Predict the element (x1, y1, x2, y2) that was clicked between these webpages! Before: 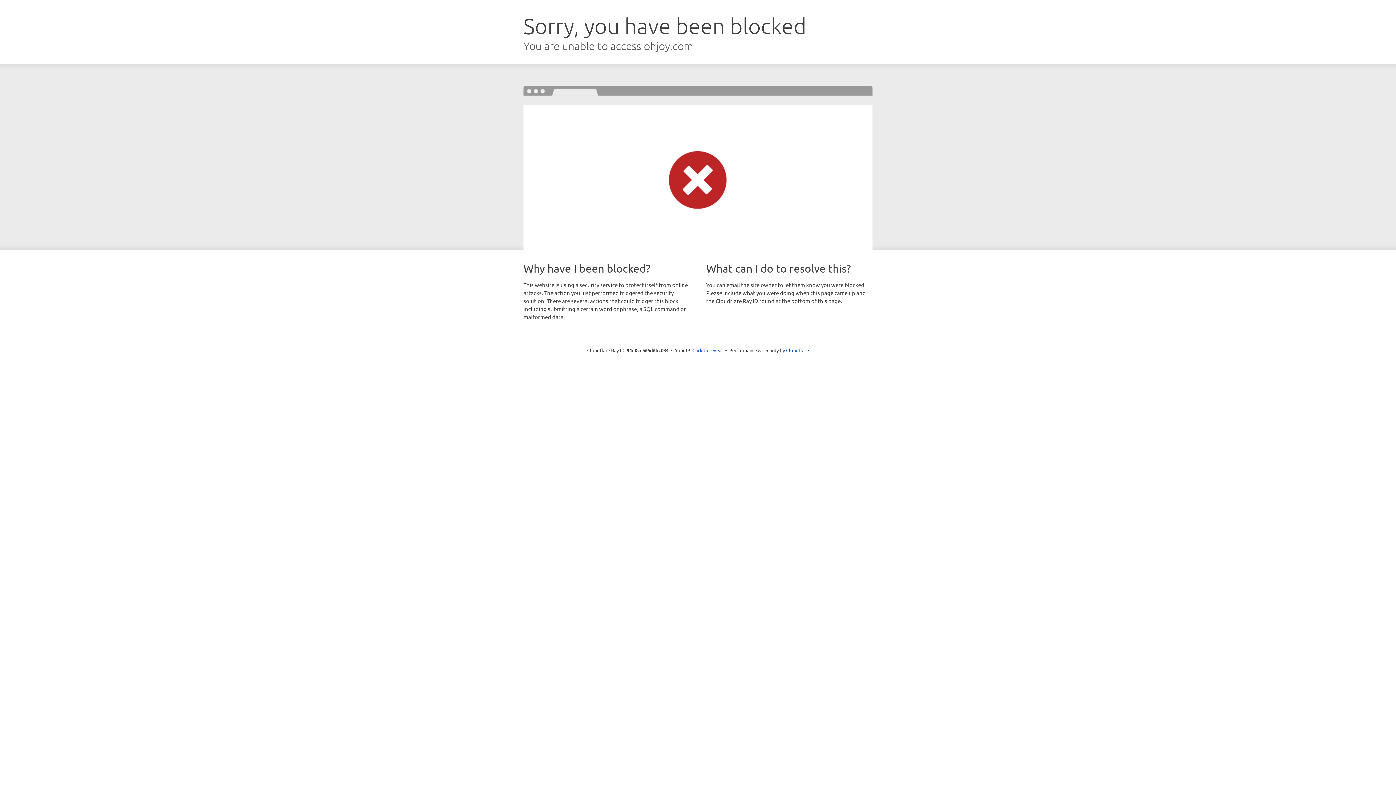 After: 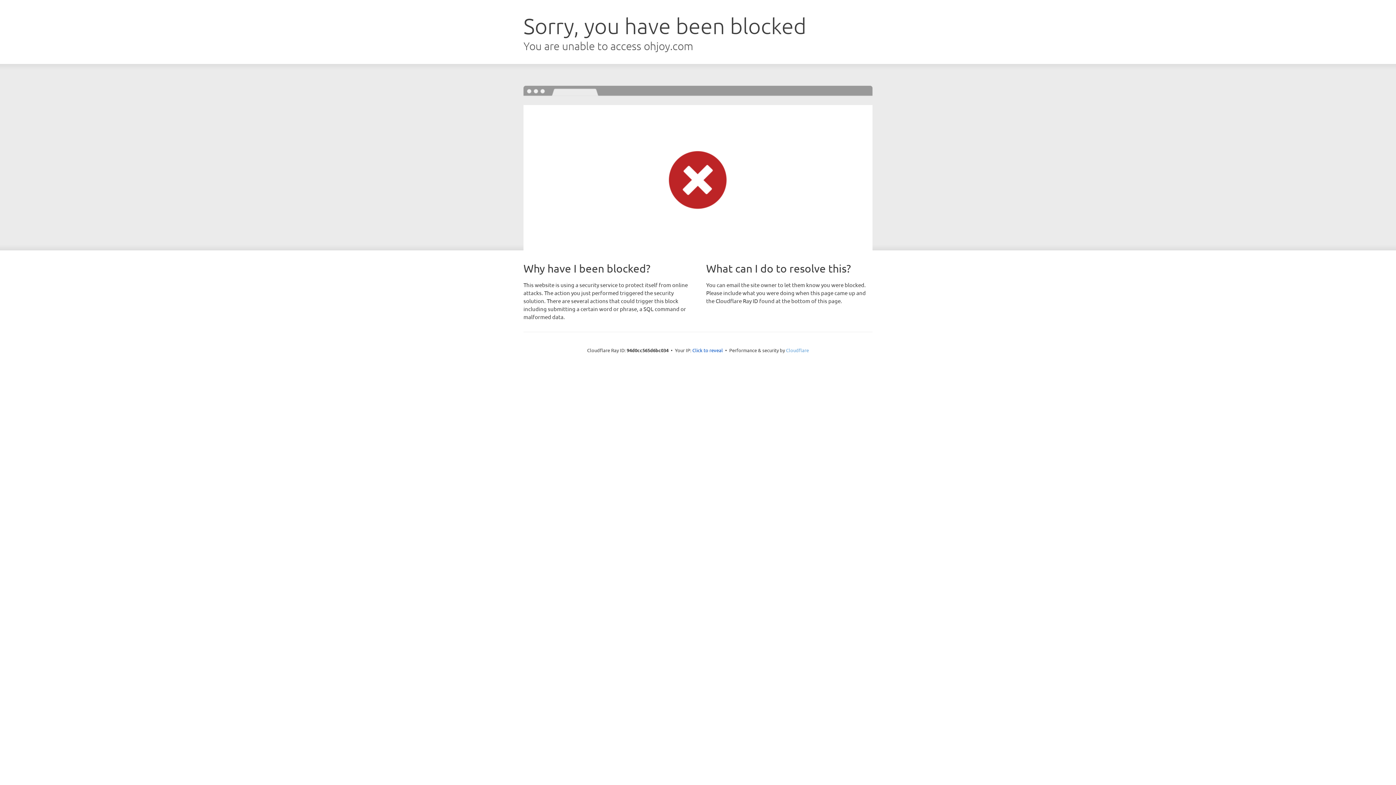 Action: label: Cloudflare bbox: (786, 347, 809, 353)